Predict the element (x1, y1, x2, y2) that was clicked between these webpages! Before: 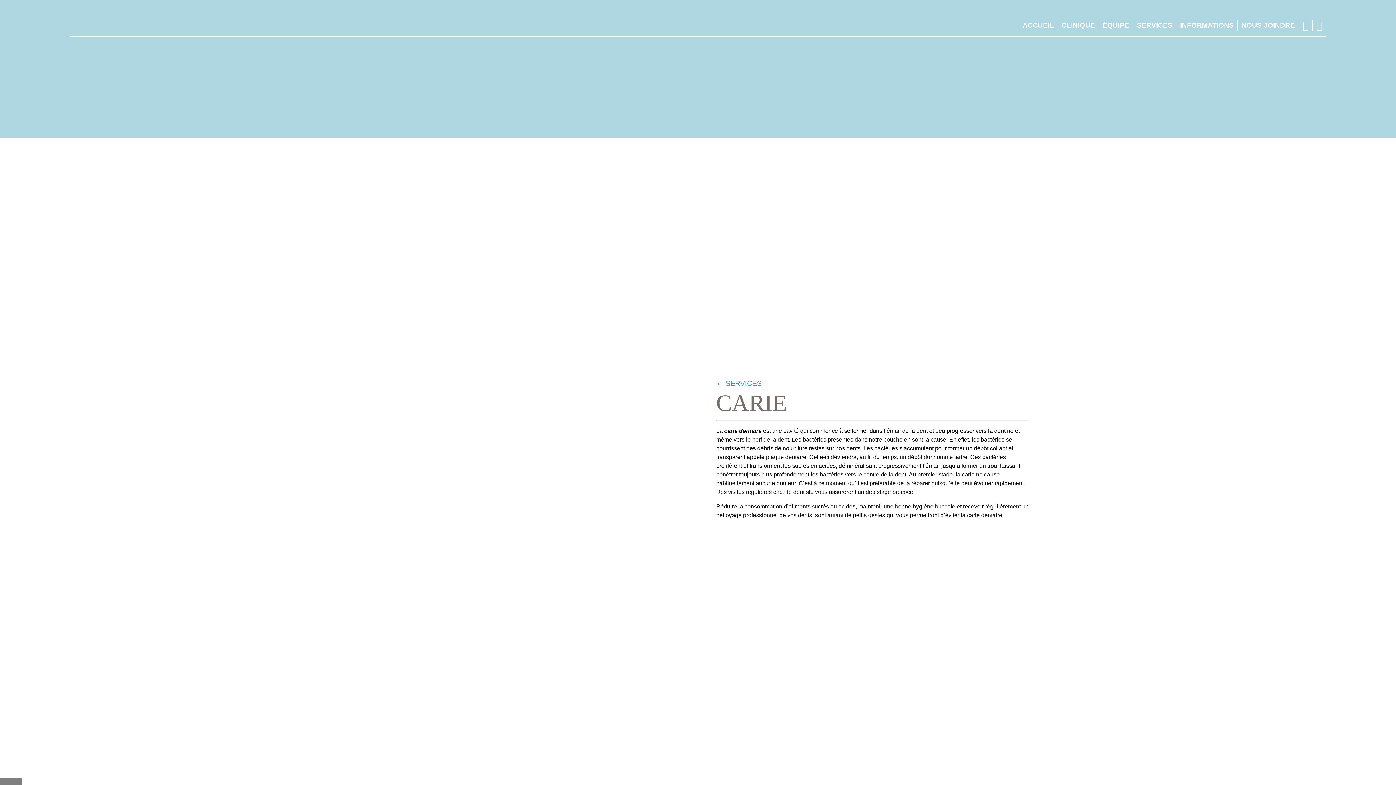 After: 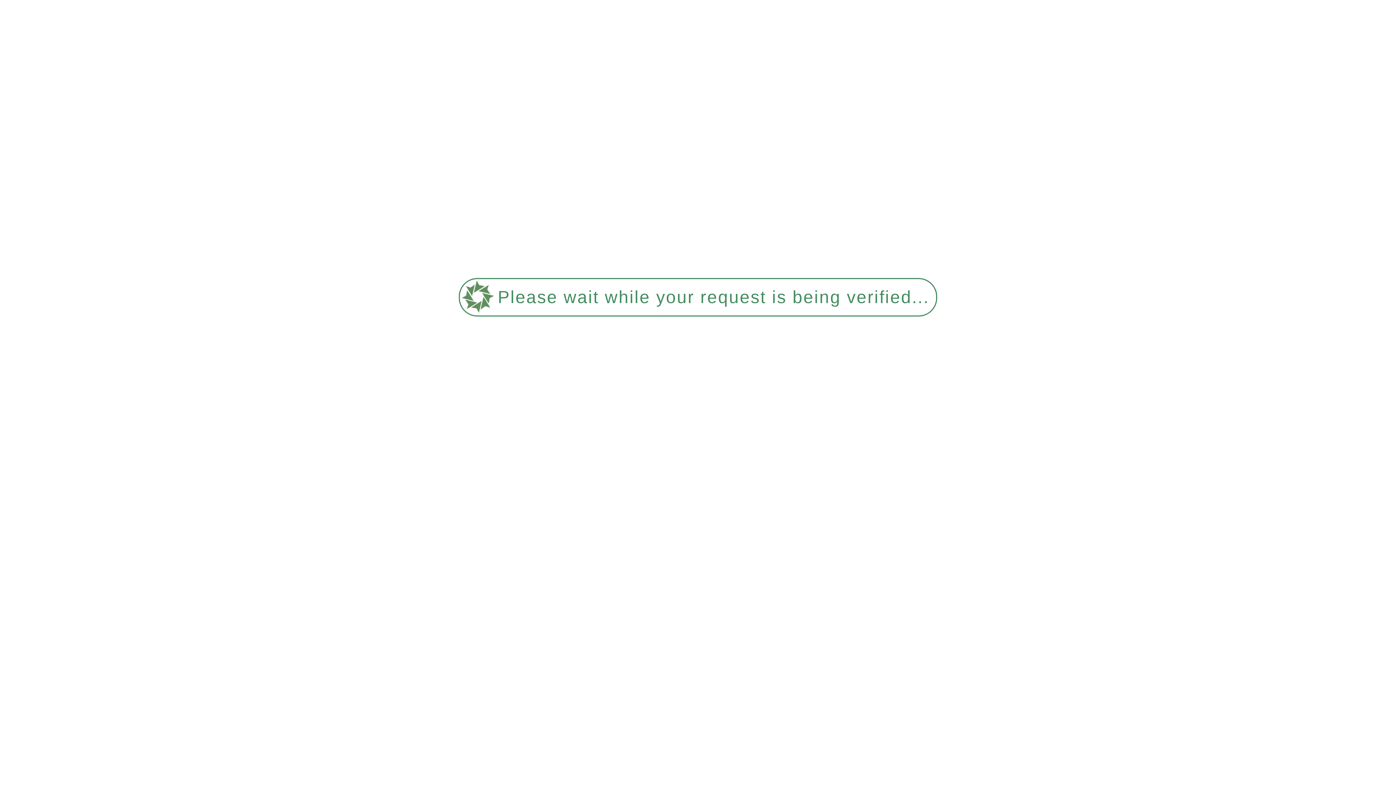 Action: bbox: (1061, 21, 1095, 29) label: CLINIQUE